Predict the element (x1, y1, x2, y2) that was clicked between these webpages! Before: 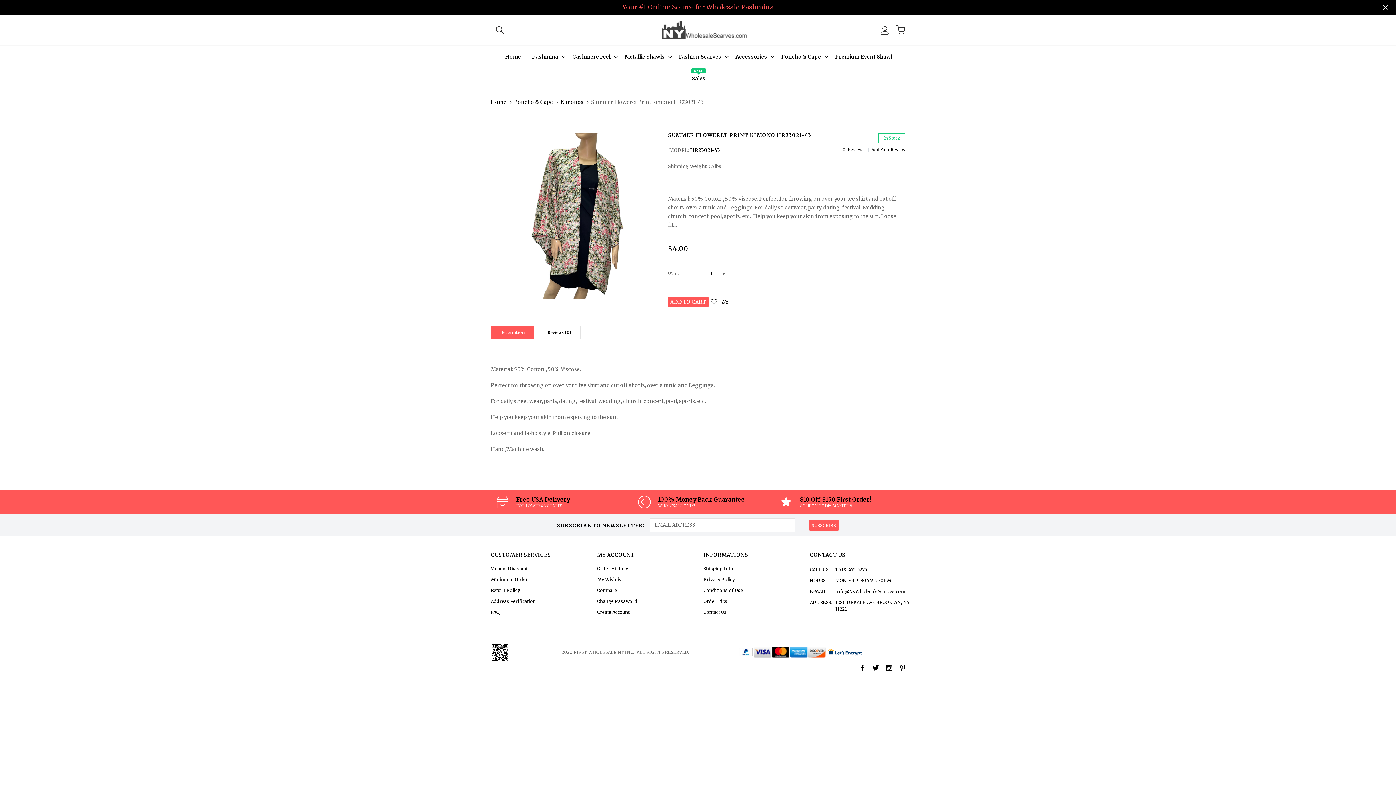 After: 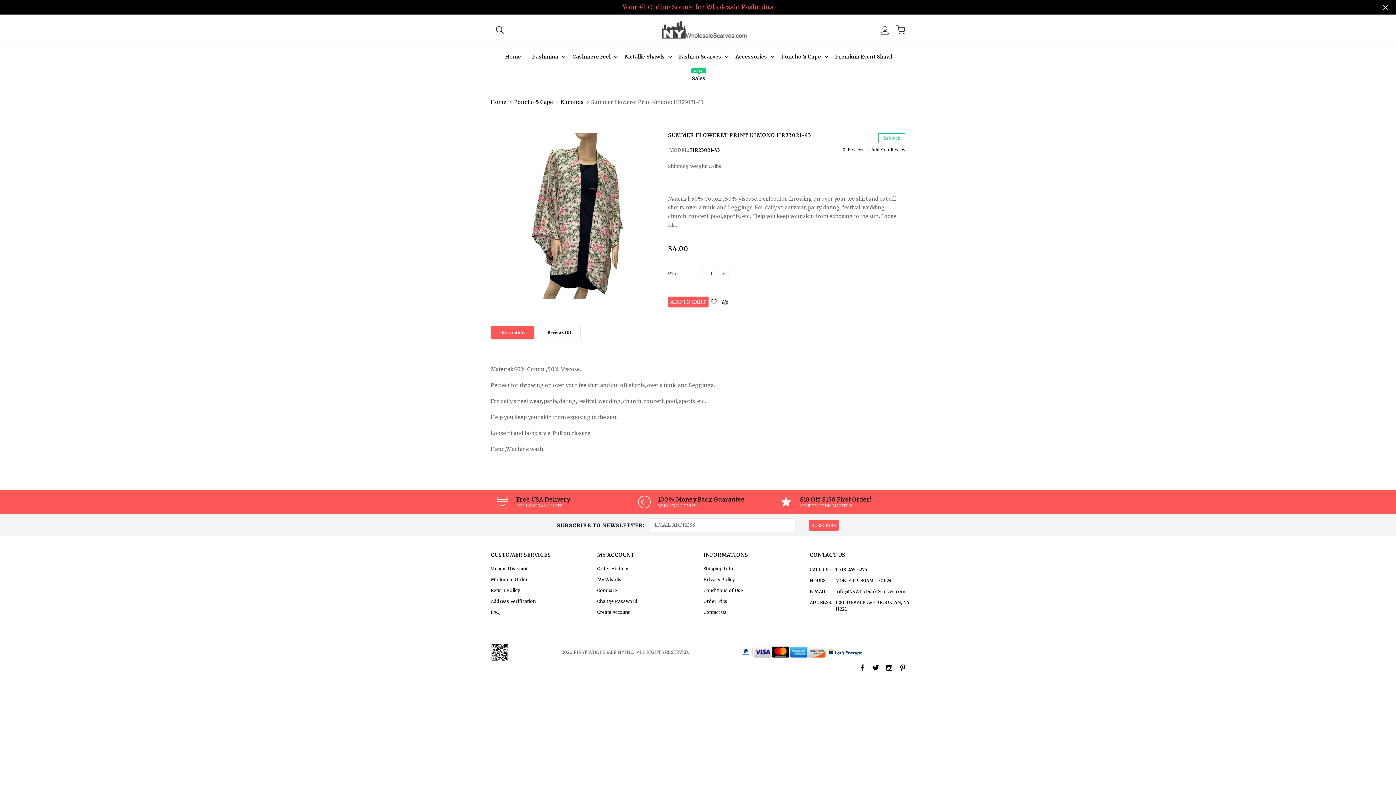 Action: bbox: (719, 297, 731, 306)